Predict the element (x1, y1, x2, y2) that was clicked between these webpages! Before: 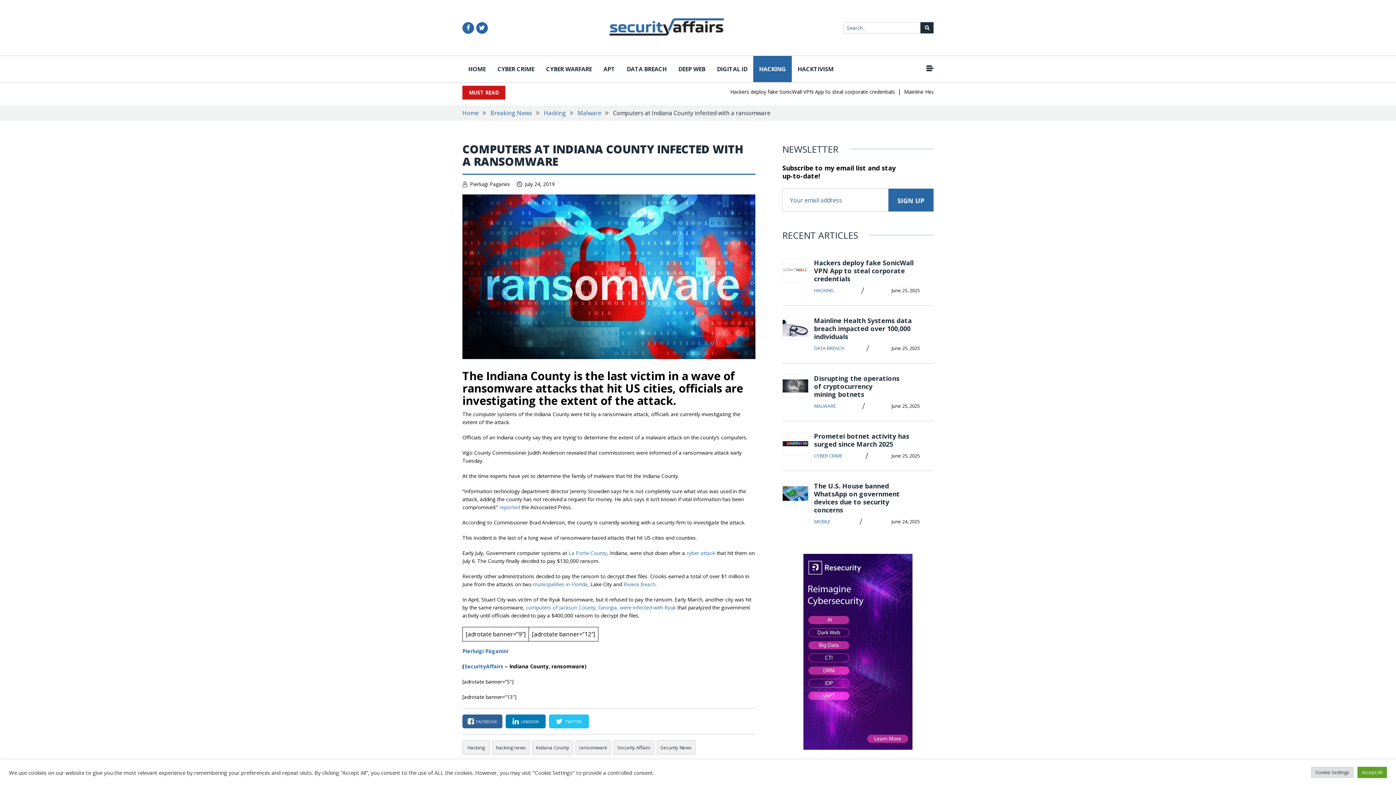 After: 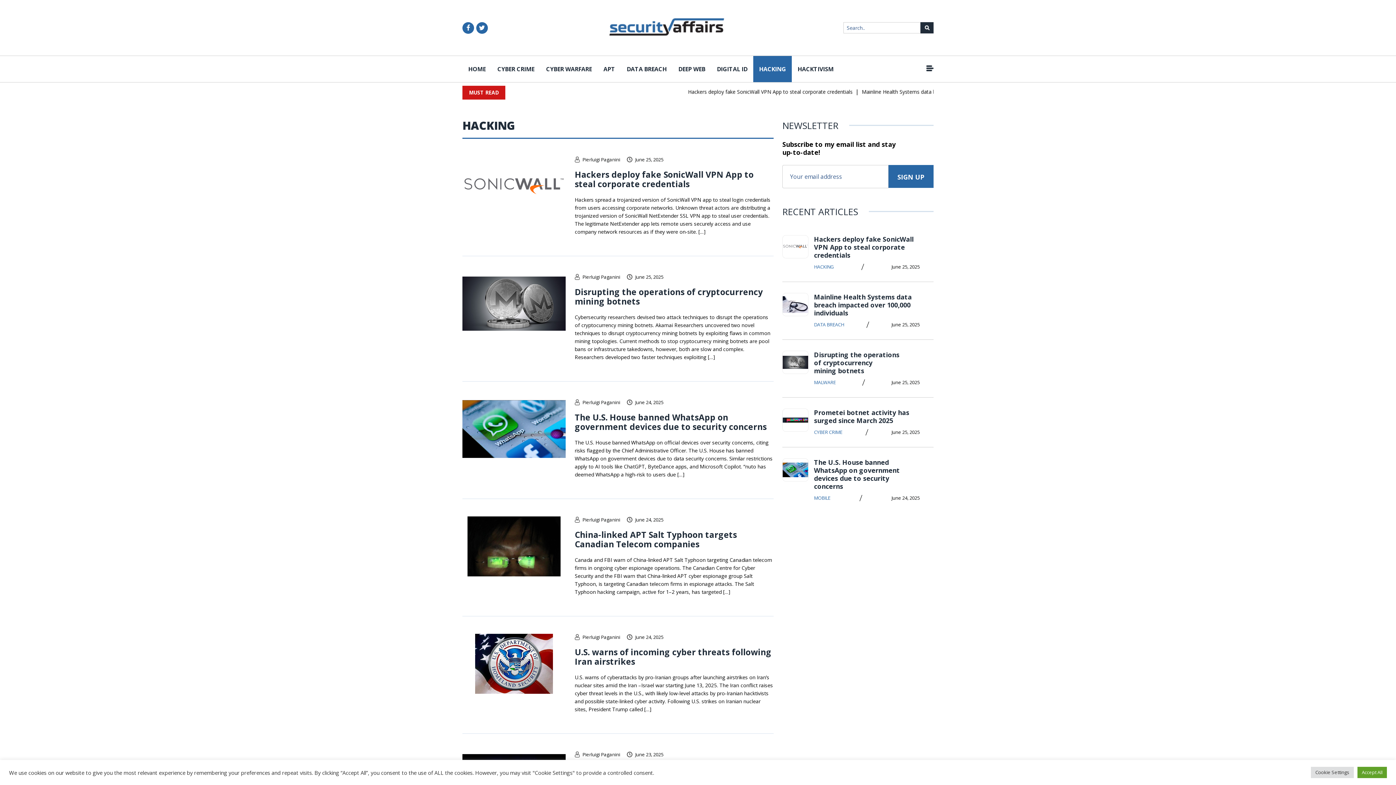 Action: label: HACKING bbox: (753, 56, 792, 82)